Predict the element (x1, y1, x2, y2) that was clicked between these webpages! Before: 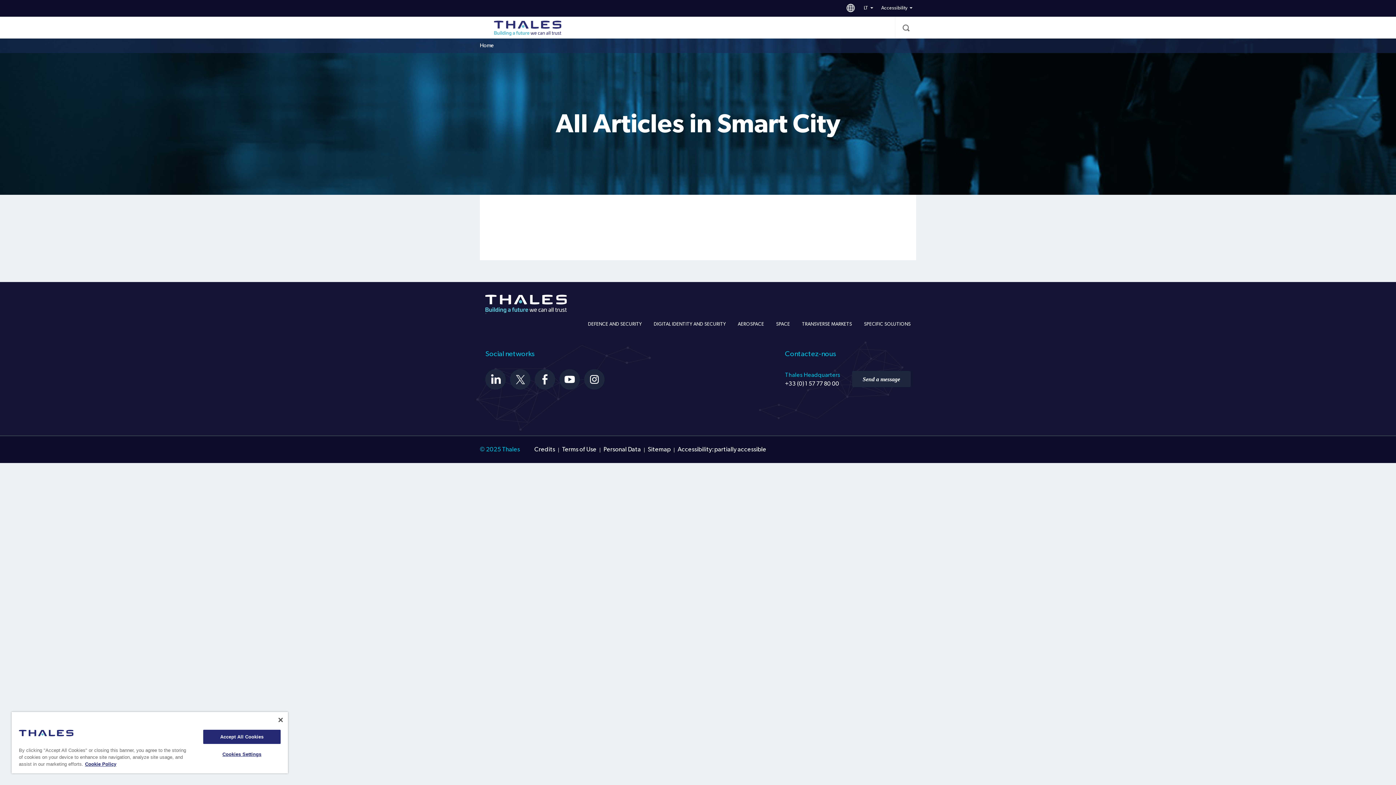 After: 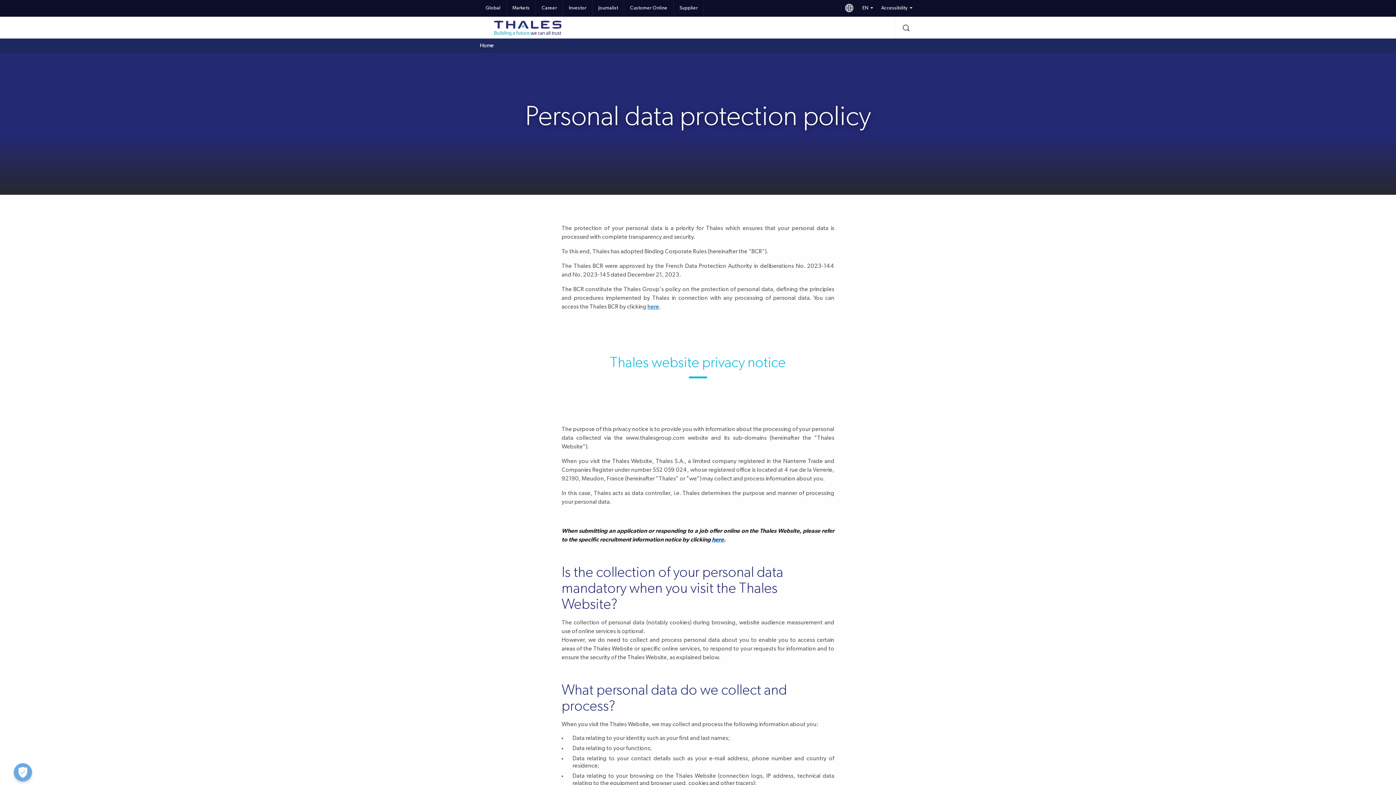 Action: label: Personal Data bbox: (603, 446, 641, 452)